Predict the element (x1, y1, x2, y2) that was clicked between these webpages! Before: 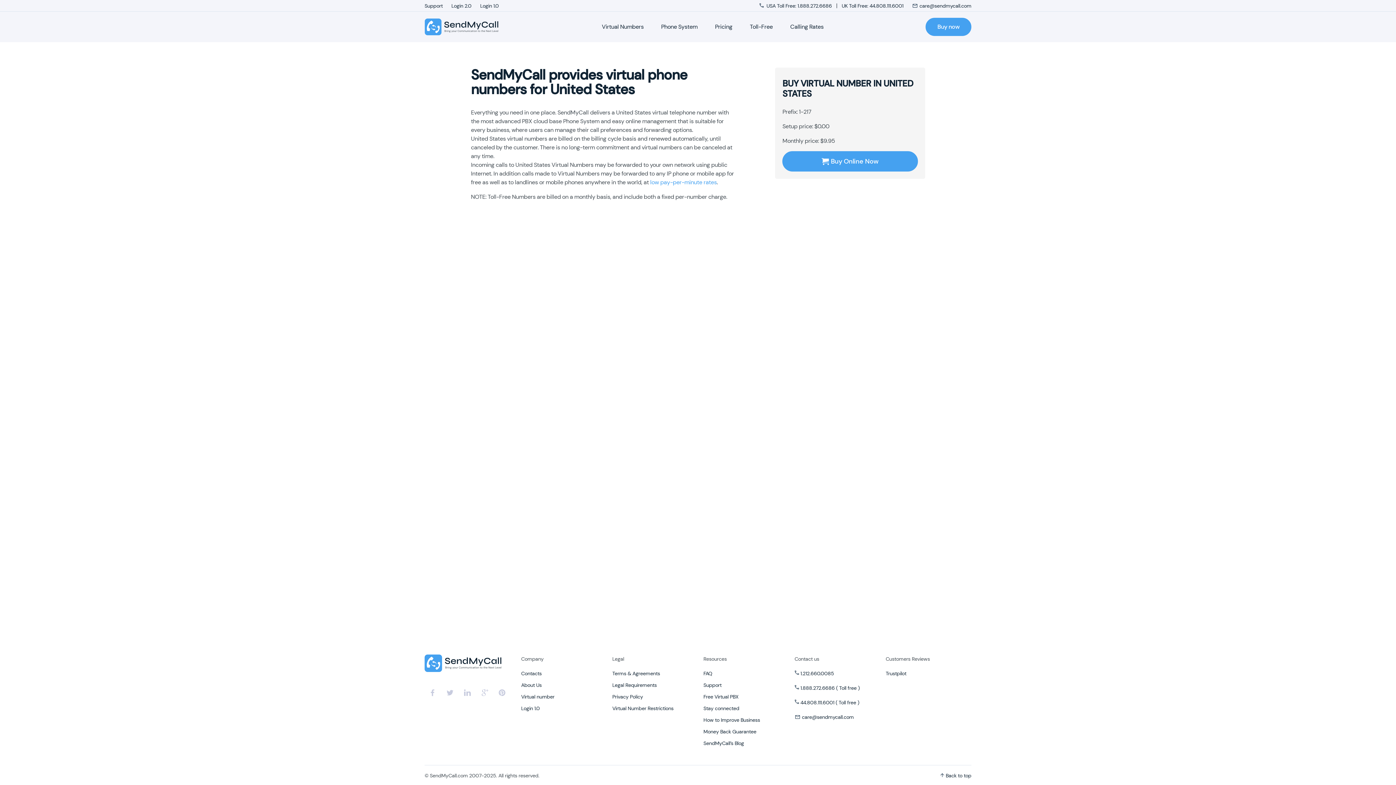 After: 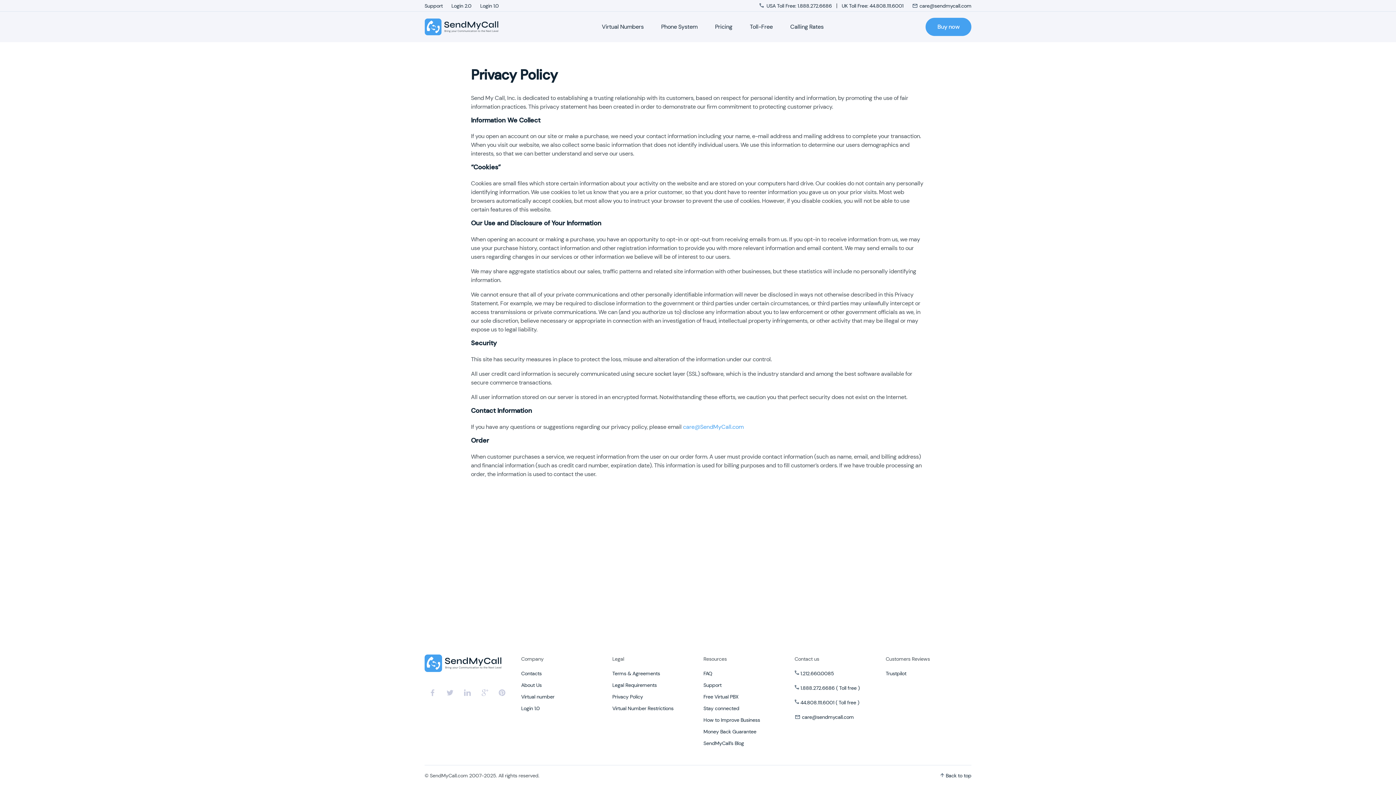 Action: bbox: (612, 692, 692, 701) label: Privacy Policy